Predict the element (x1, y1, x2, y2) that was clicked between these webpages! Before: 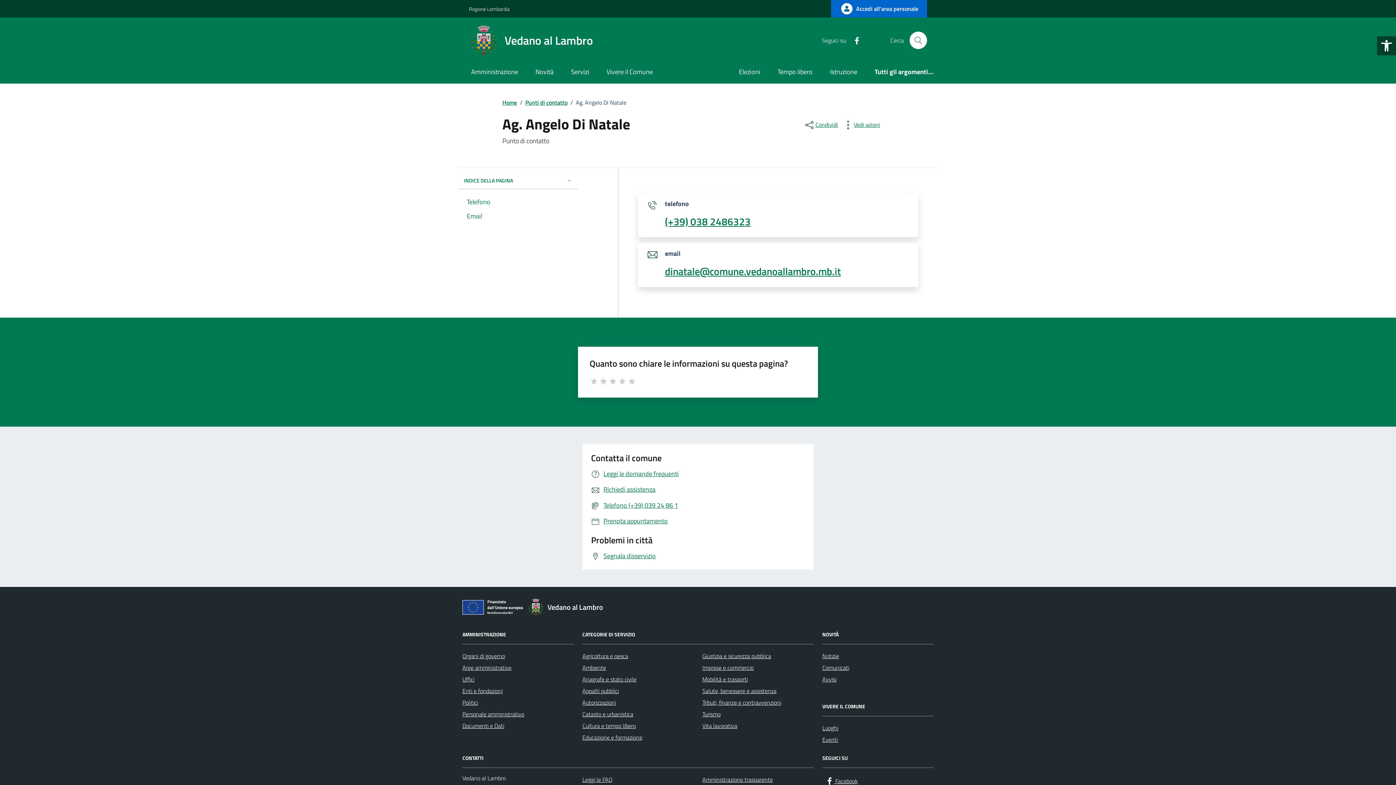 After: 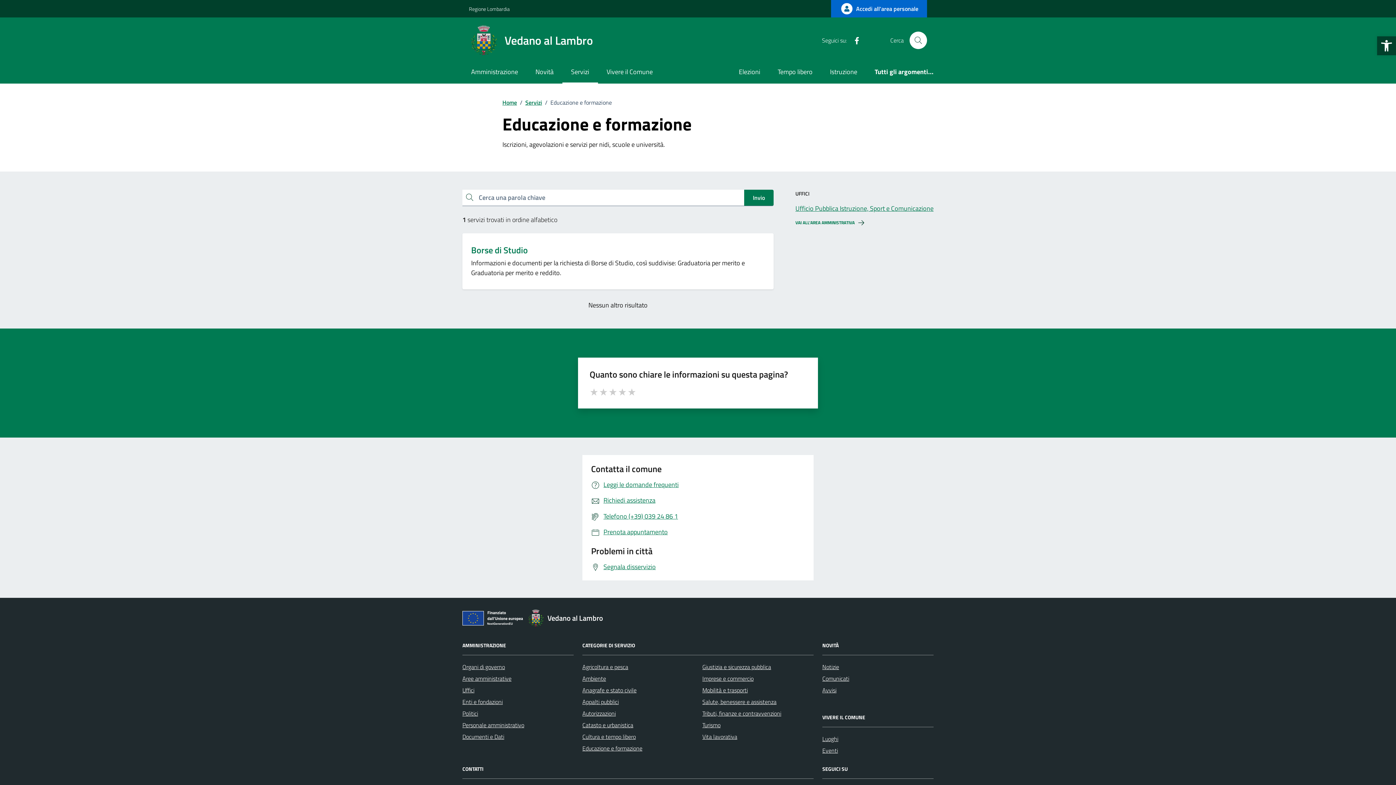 Action: bbox: (582, 732, 642, 743) label: Educazione e formazione